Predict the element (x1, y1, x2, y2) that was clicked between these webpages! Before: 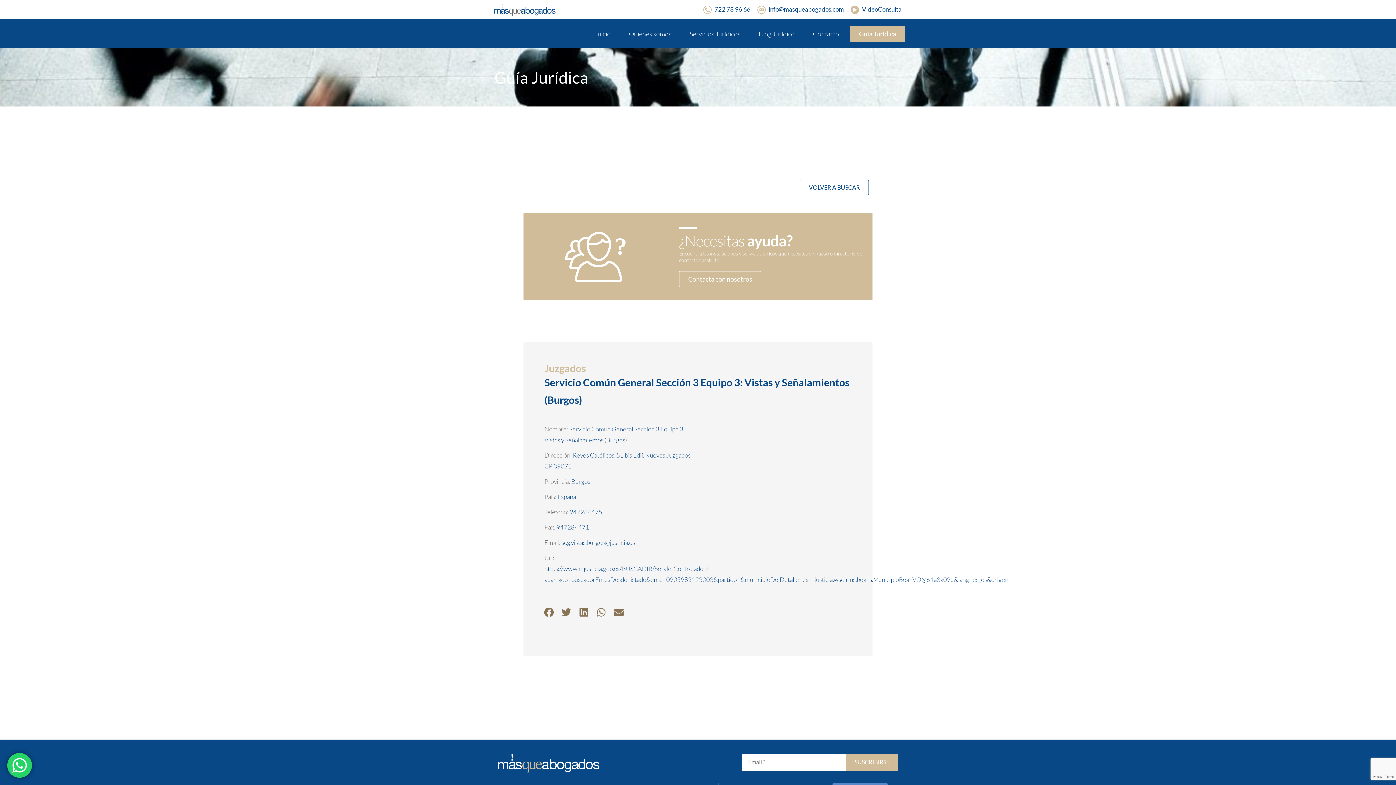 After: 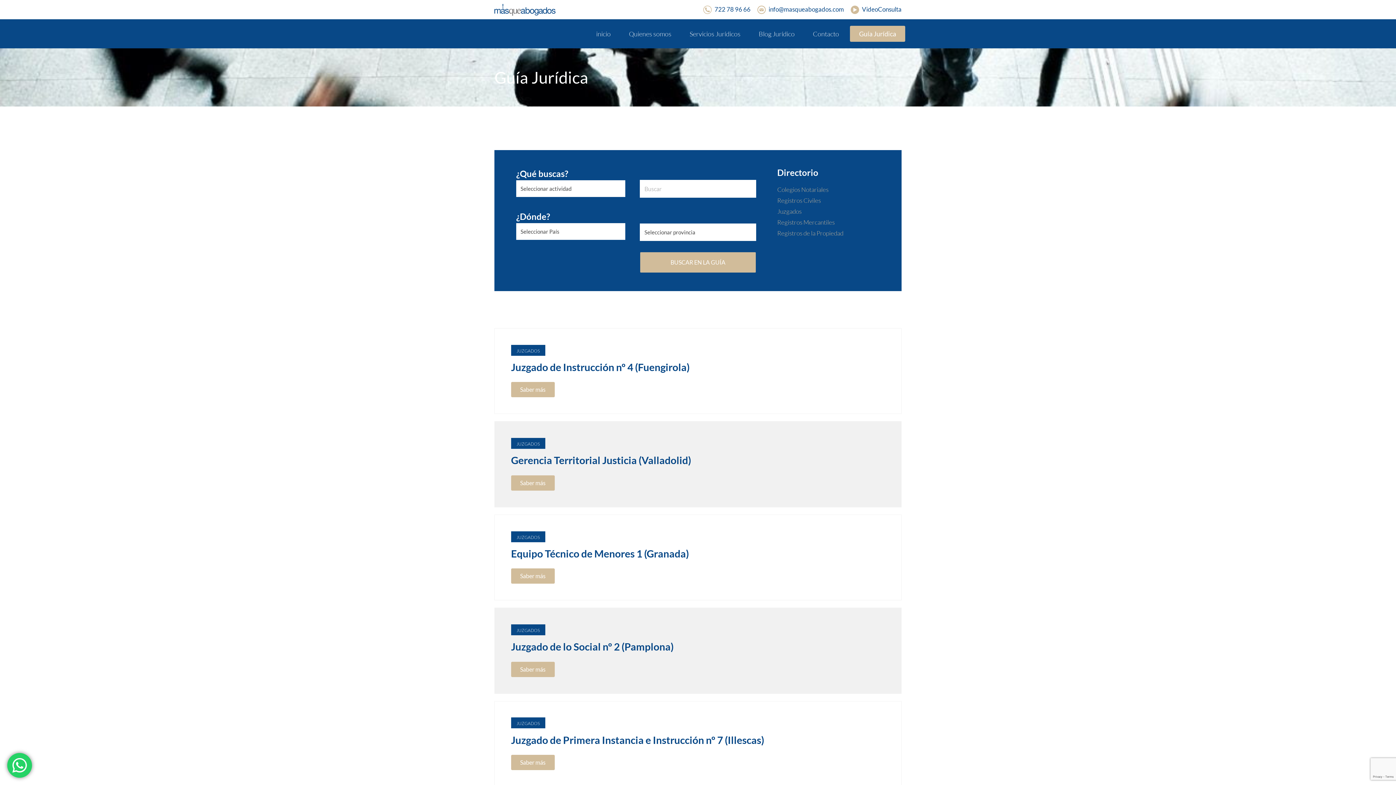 Action: label: Guía Jurídica bbox: (850, 25, 905, 41)